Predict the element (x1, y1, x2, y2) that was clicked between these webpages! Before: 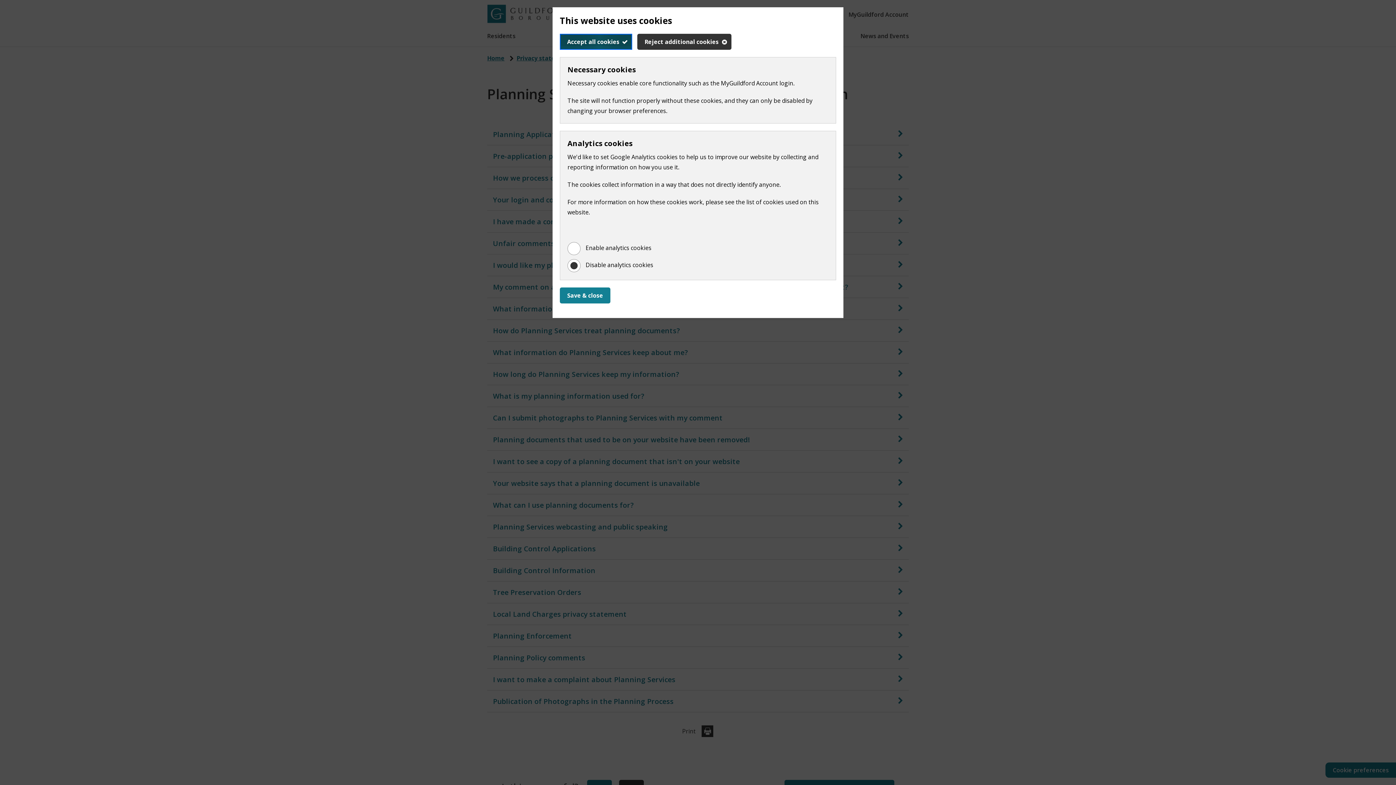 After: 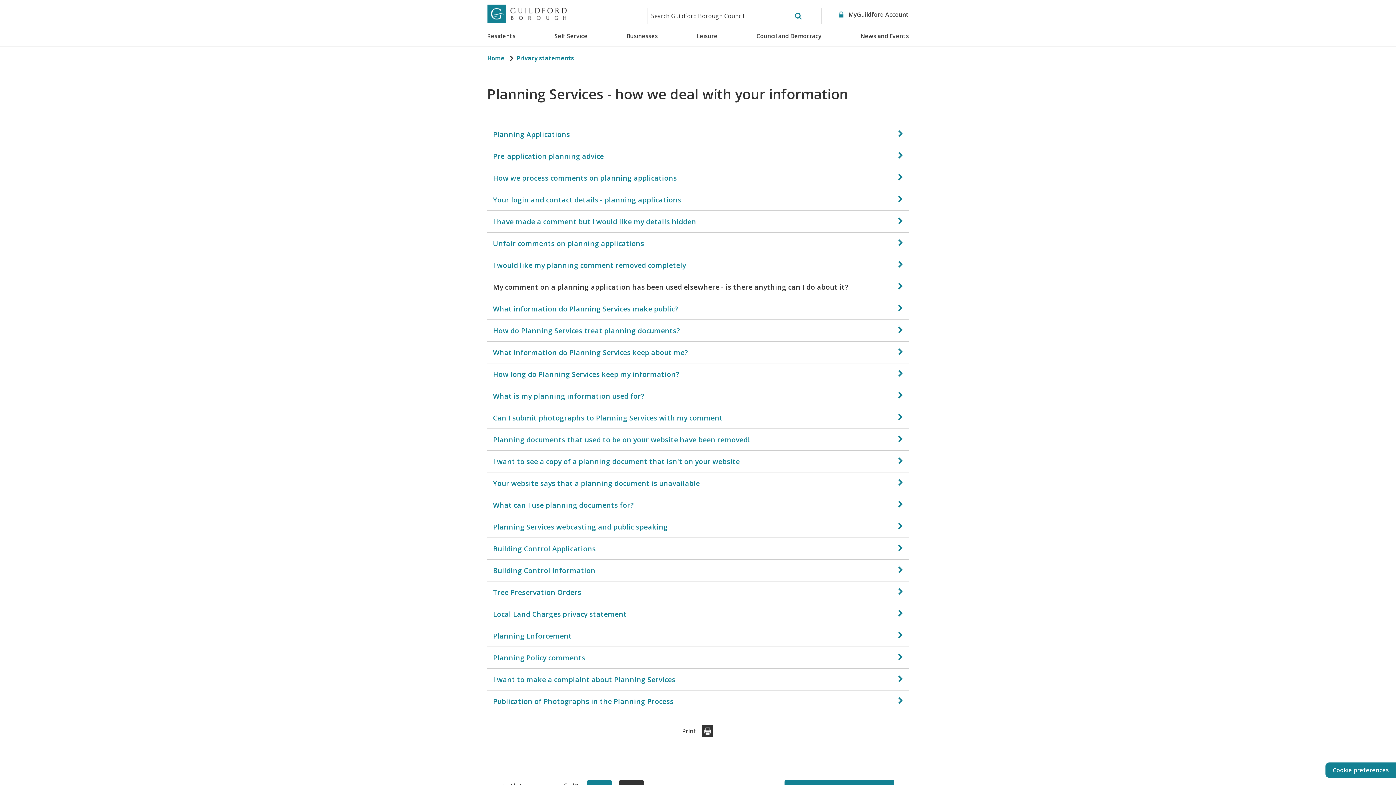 Action: bbox: (560, 287, 610, 303) label: Save & close